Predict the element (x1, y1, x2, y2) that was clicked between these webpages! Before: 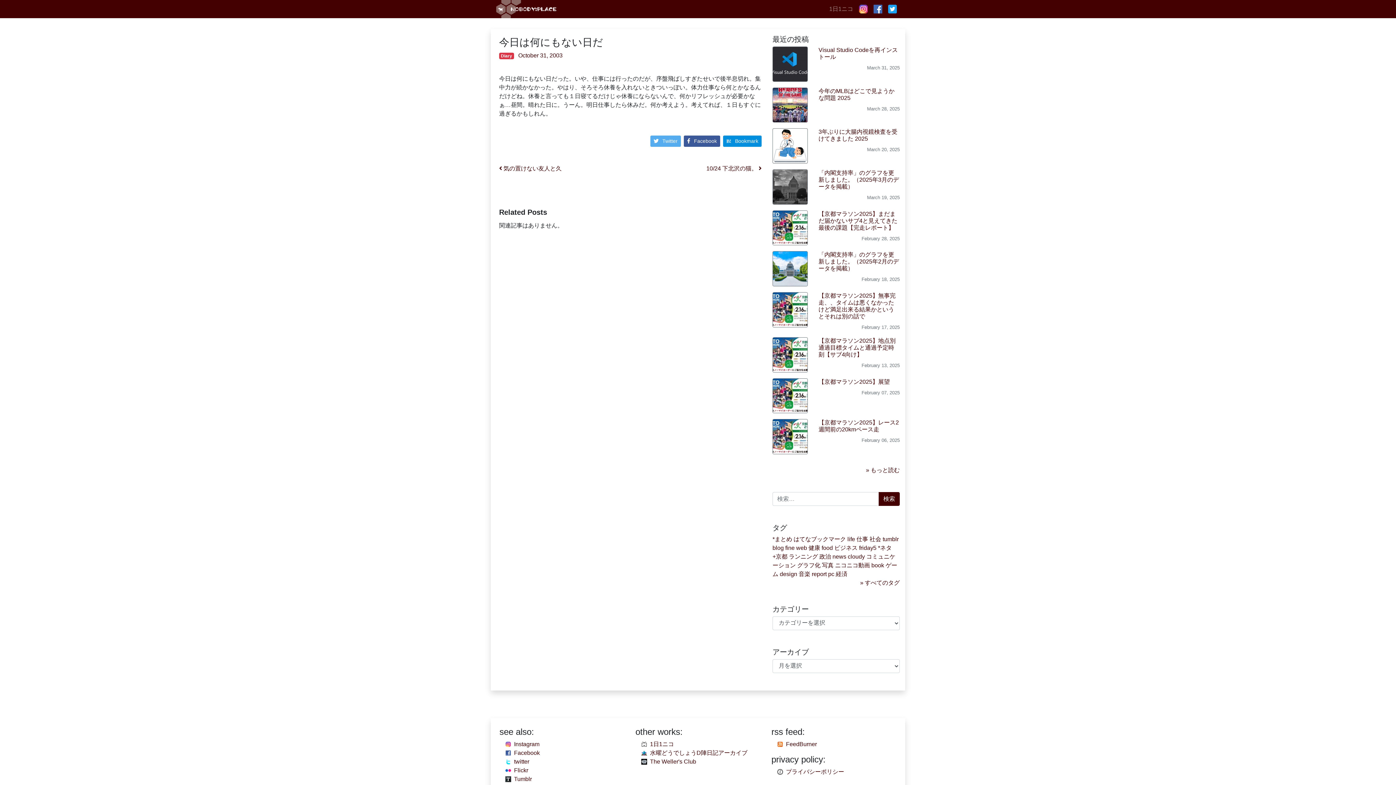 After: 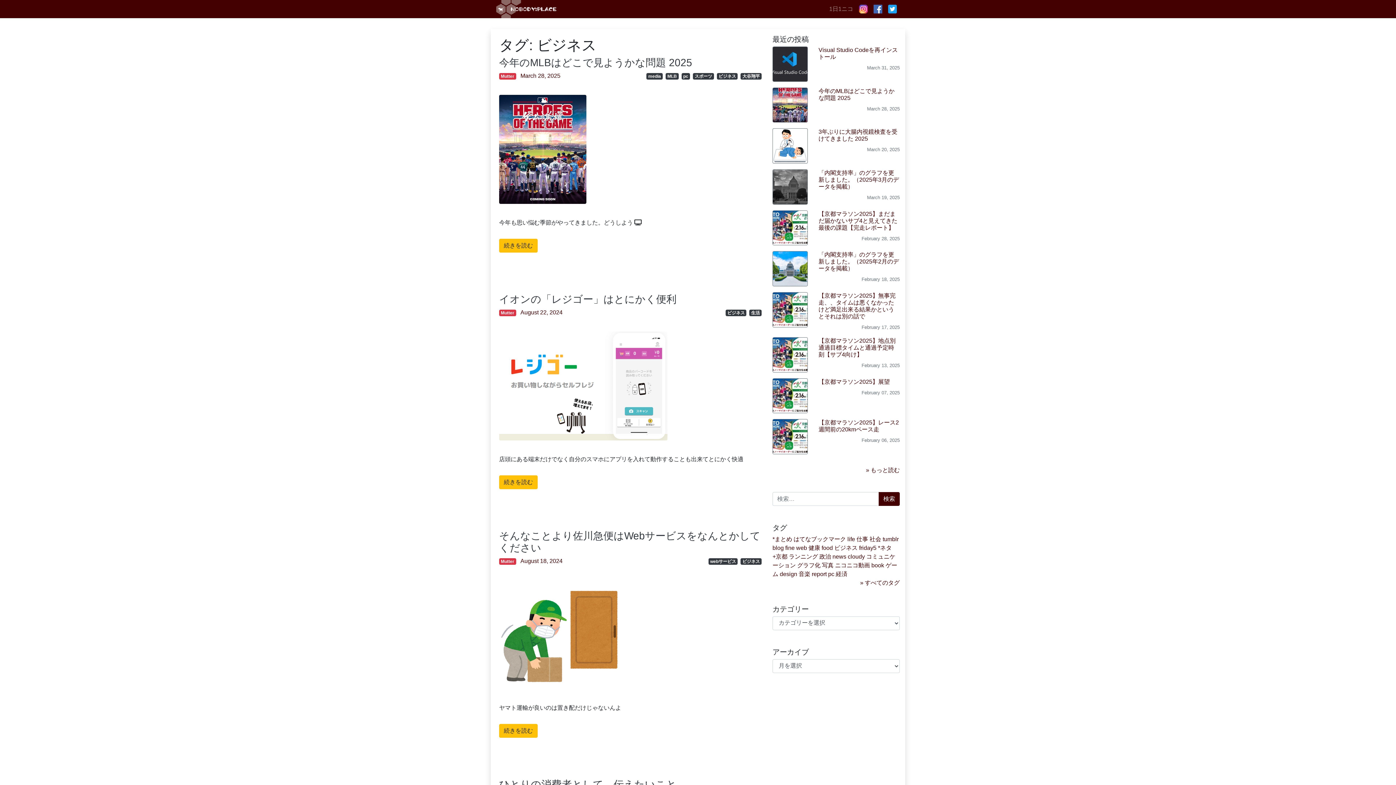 Action: label: ビジネス (368個の項目) bbox: (834, 545, 857, 551)